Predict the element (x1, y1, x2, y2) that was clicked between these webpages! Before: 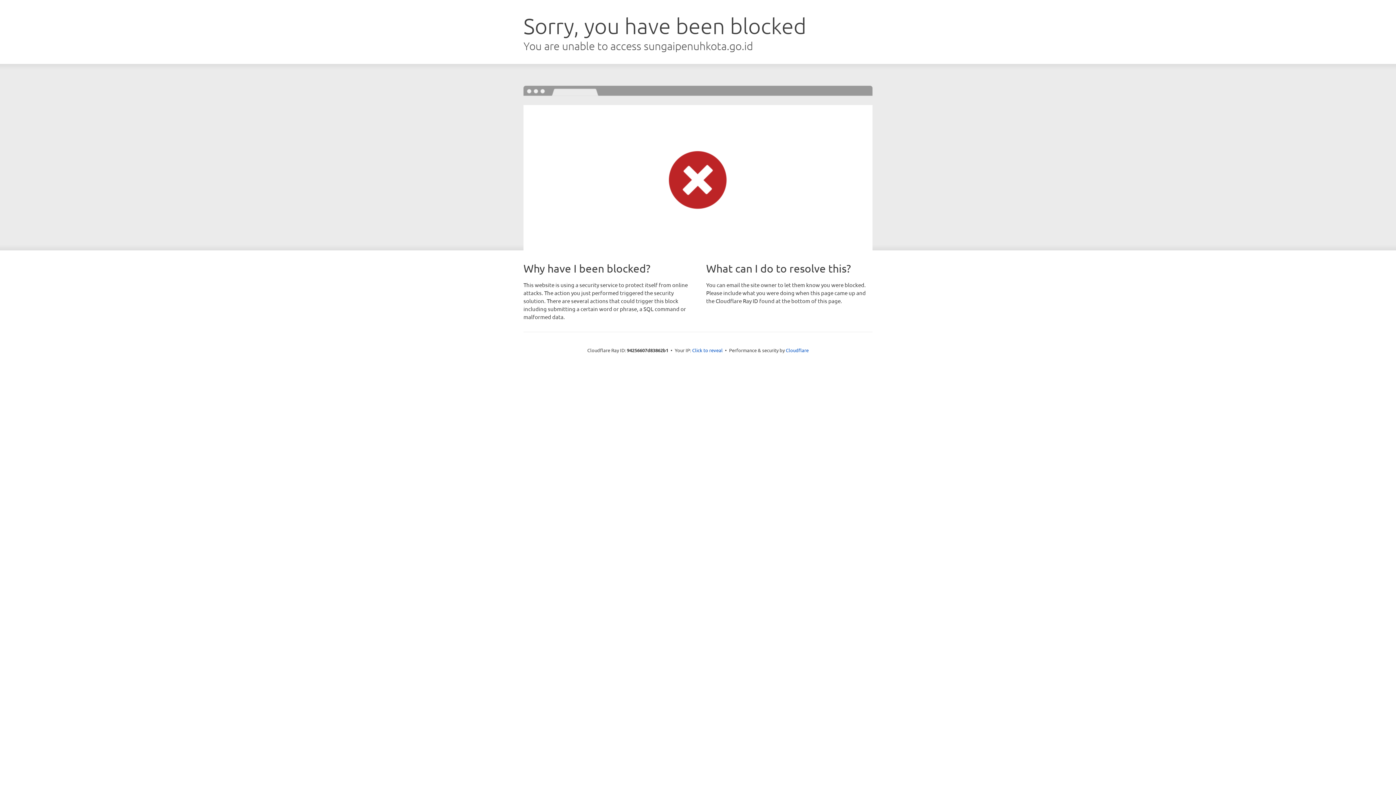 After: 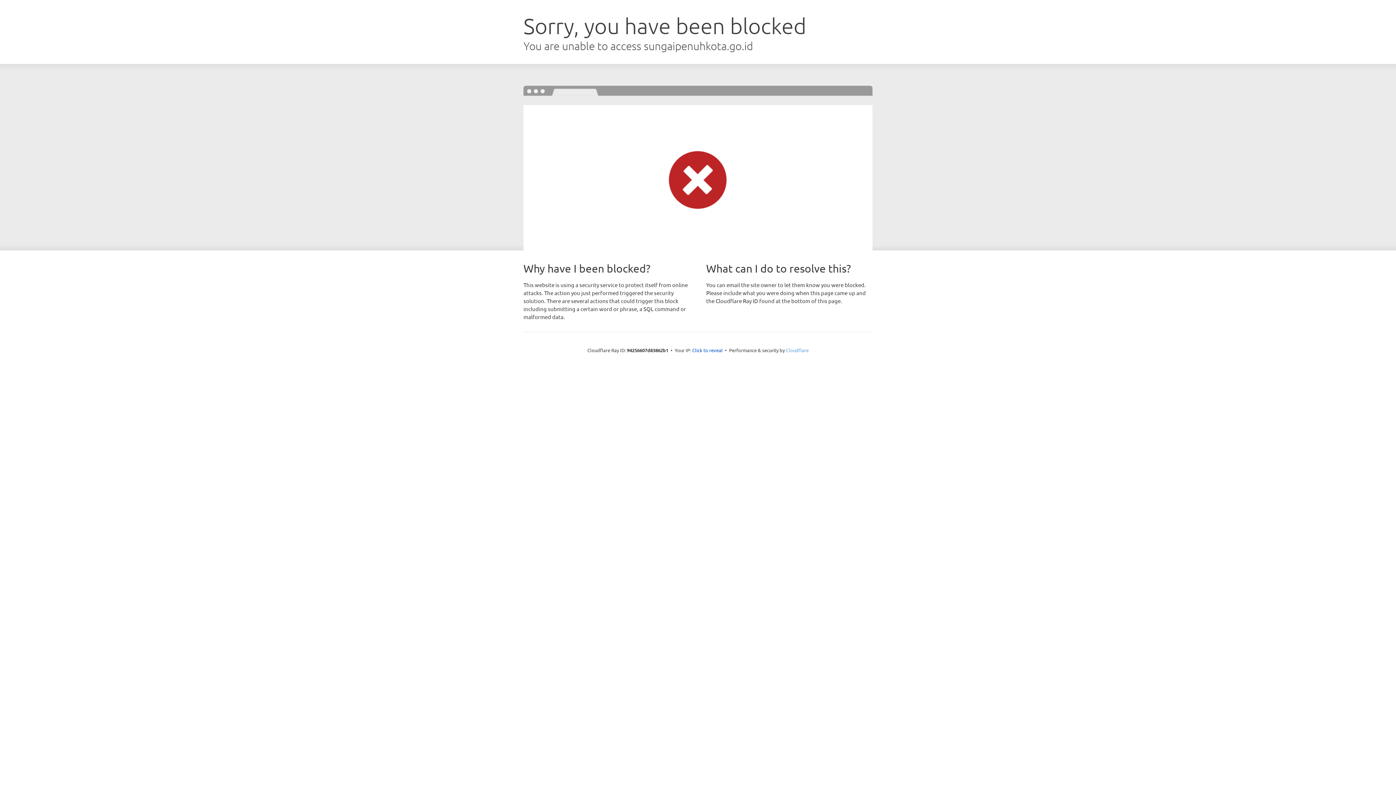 Action: bbox: (786, 347, 808, 353) label: Cloudflare